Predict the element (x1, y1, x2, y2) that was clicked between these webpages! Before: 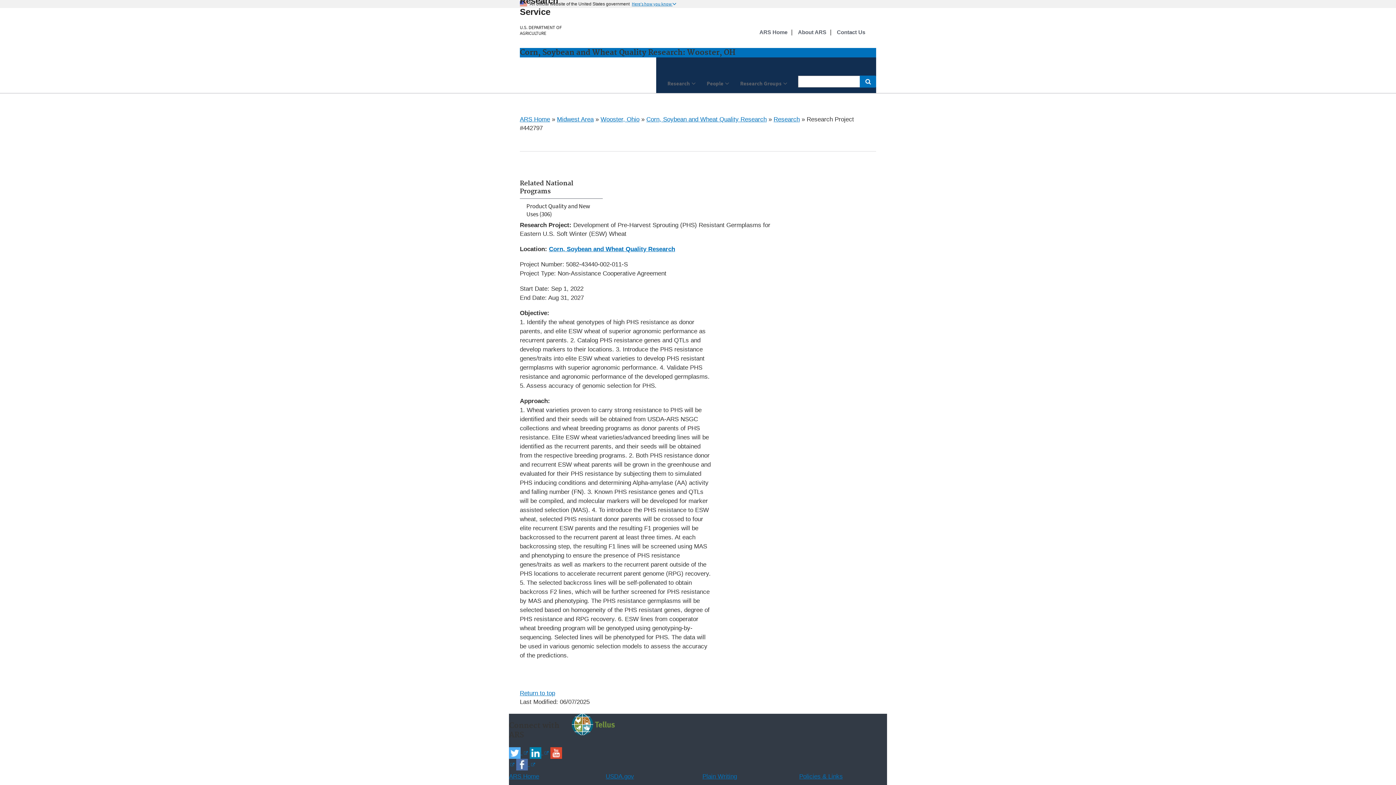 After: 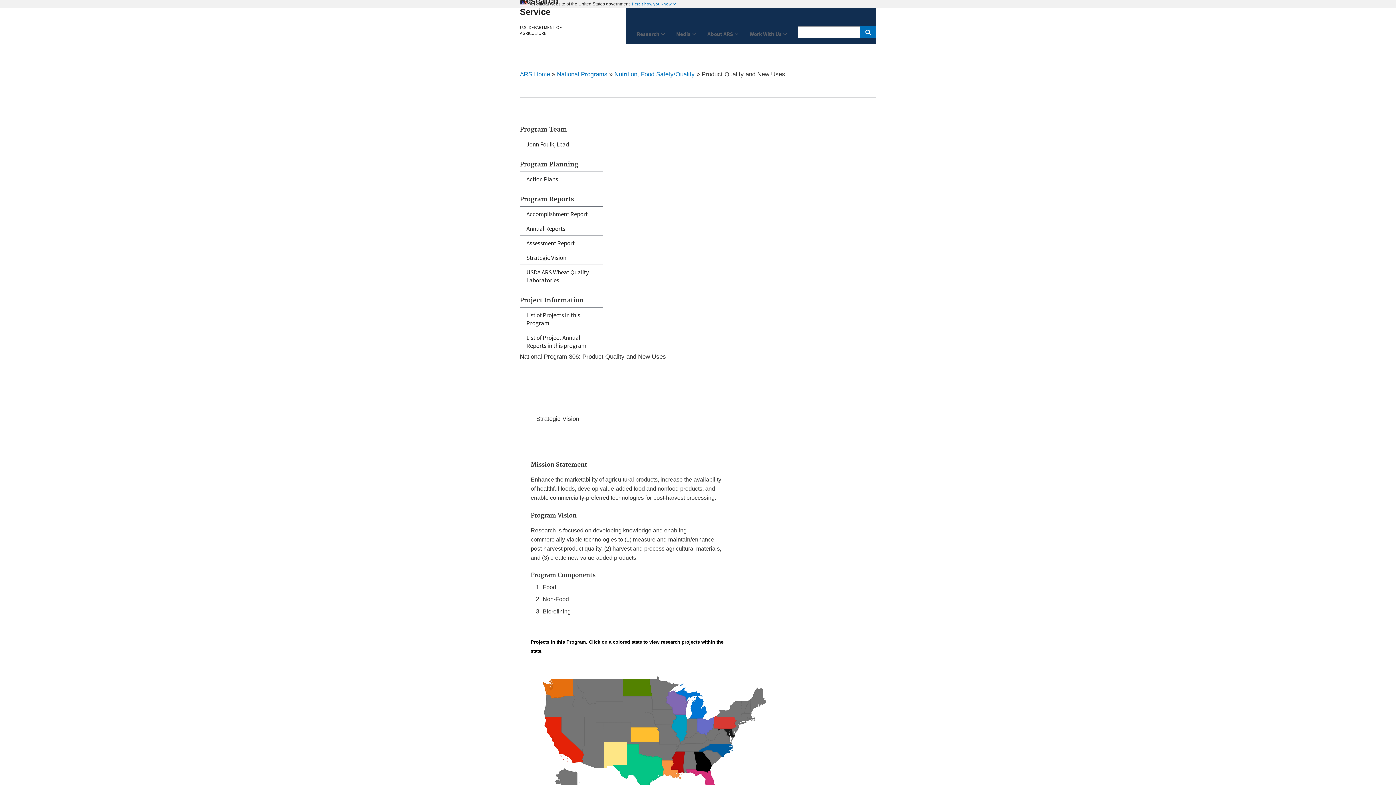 Action: bbox: (520, 198, 602, 221) label: Product Quality and New Uses (306)